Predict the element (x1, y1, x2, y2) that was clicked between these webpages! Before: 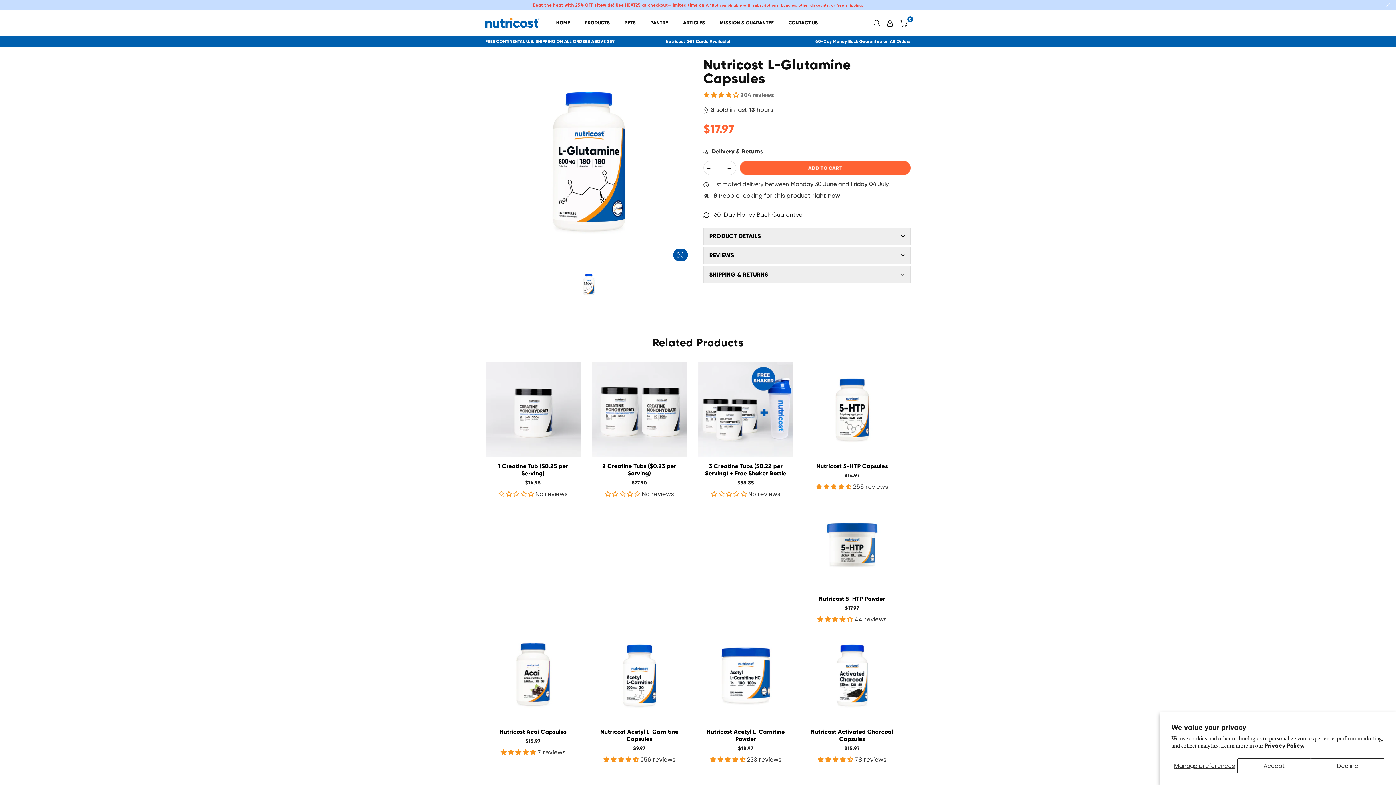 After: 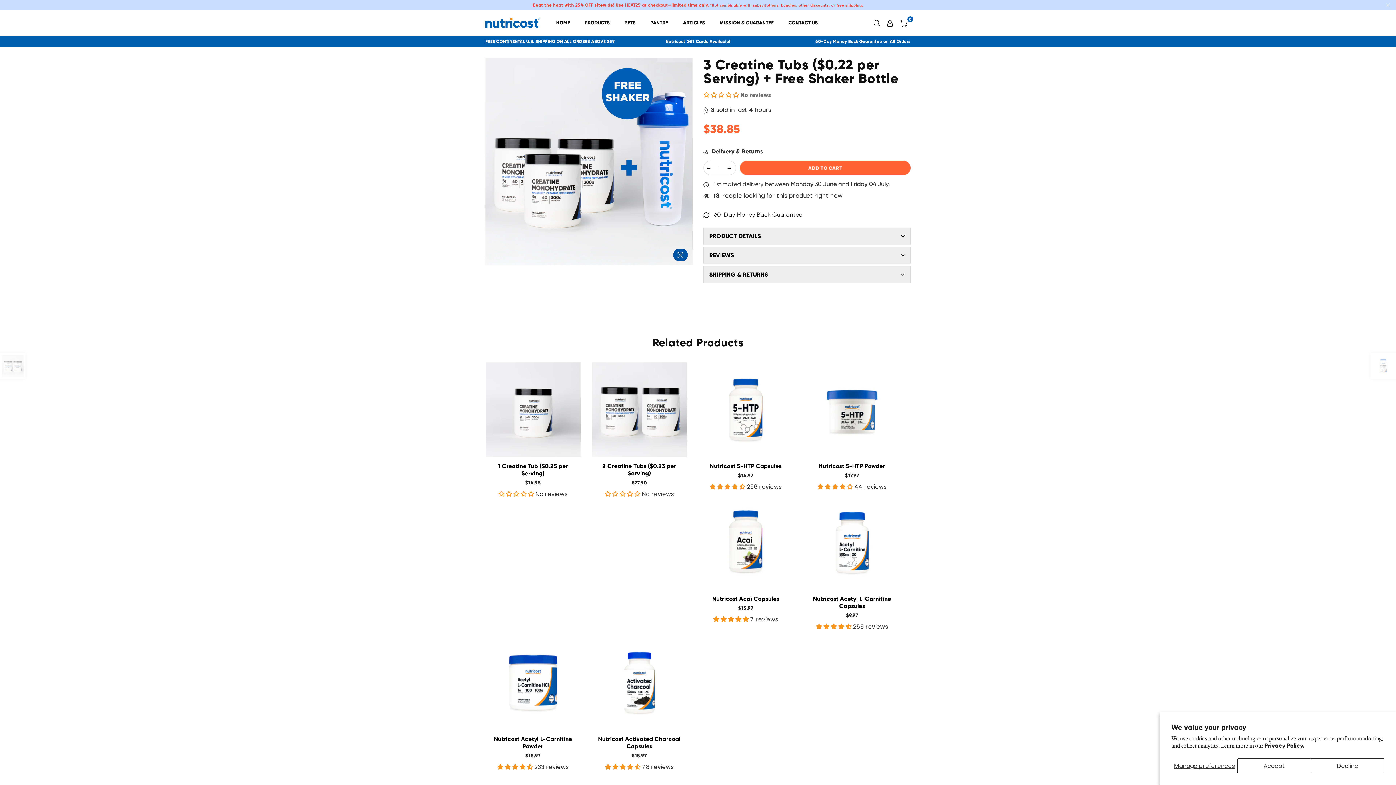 Action: label: 3 Creatine Tubs ($0.22 per Serving) + Free Shaker Bottle bbox: (705, 462, 786, 476)